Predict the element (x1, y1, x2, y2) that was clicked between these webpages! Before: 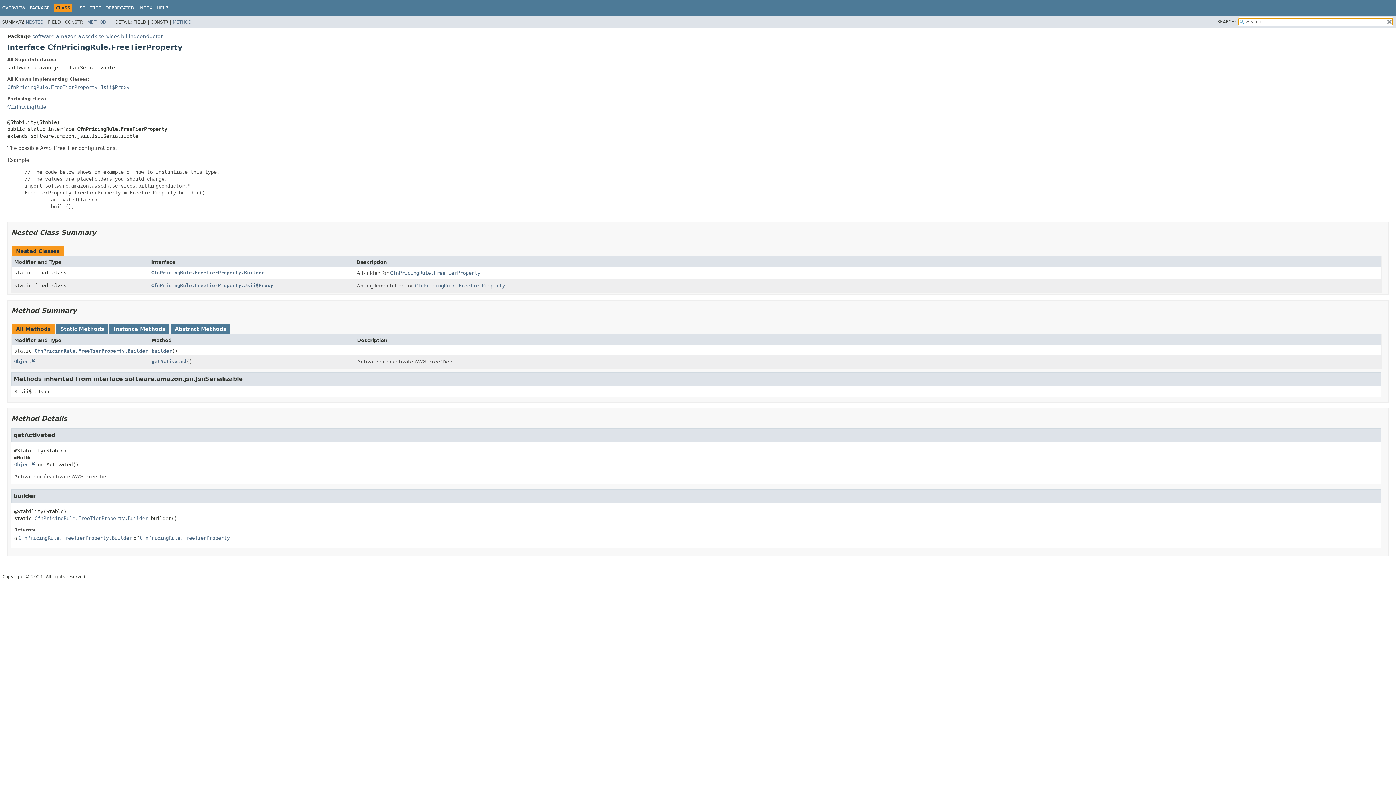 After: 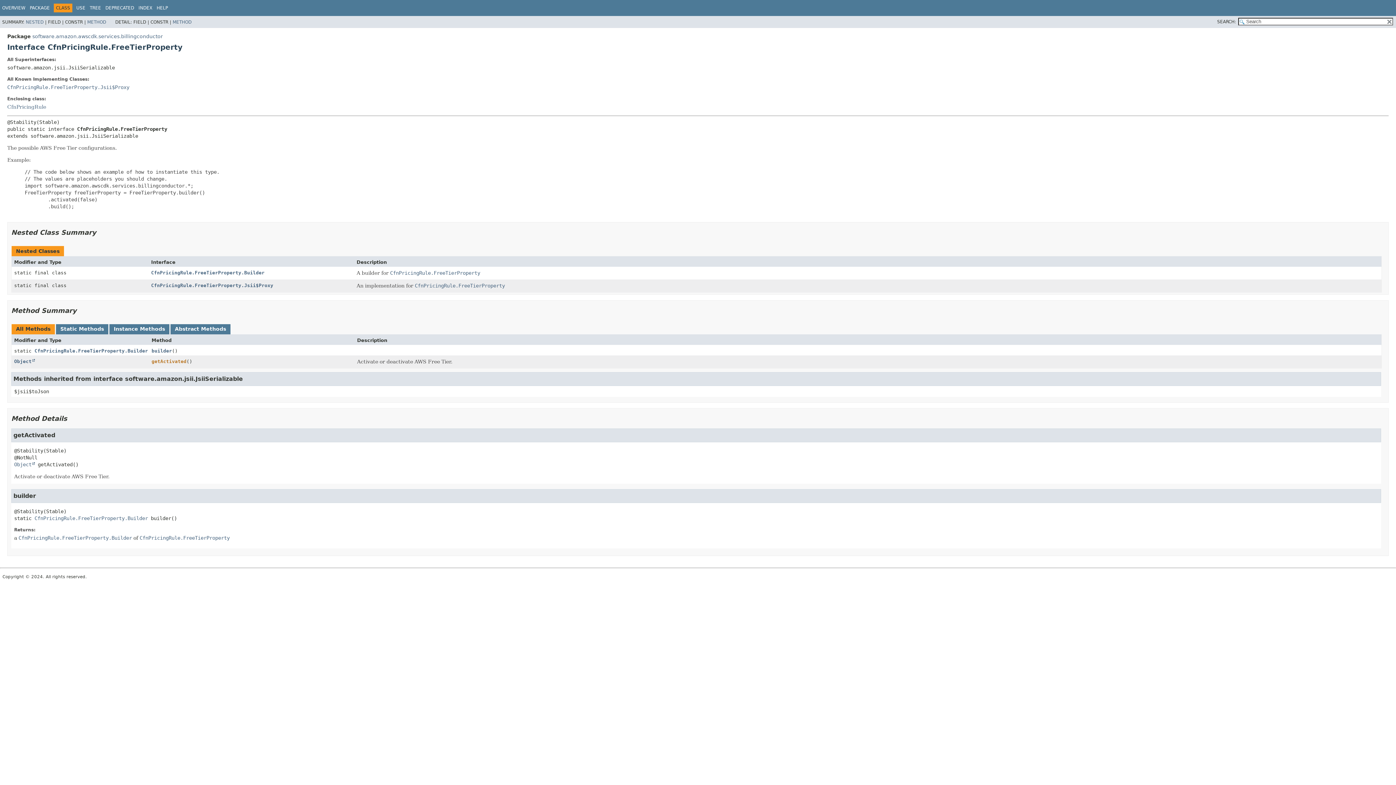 Action: bbox: (151, 358, 186, 364) label: getActivated